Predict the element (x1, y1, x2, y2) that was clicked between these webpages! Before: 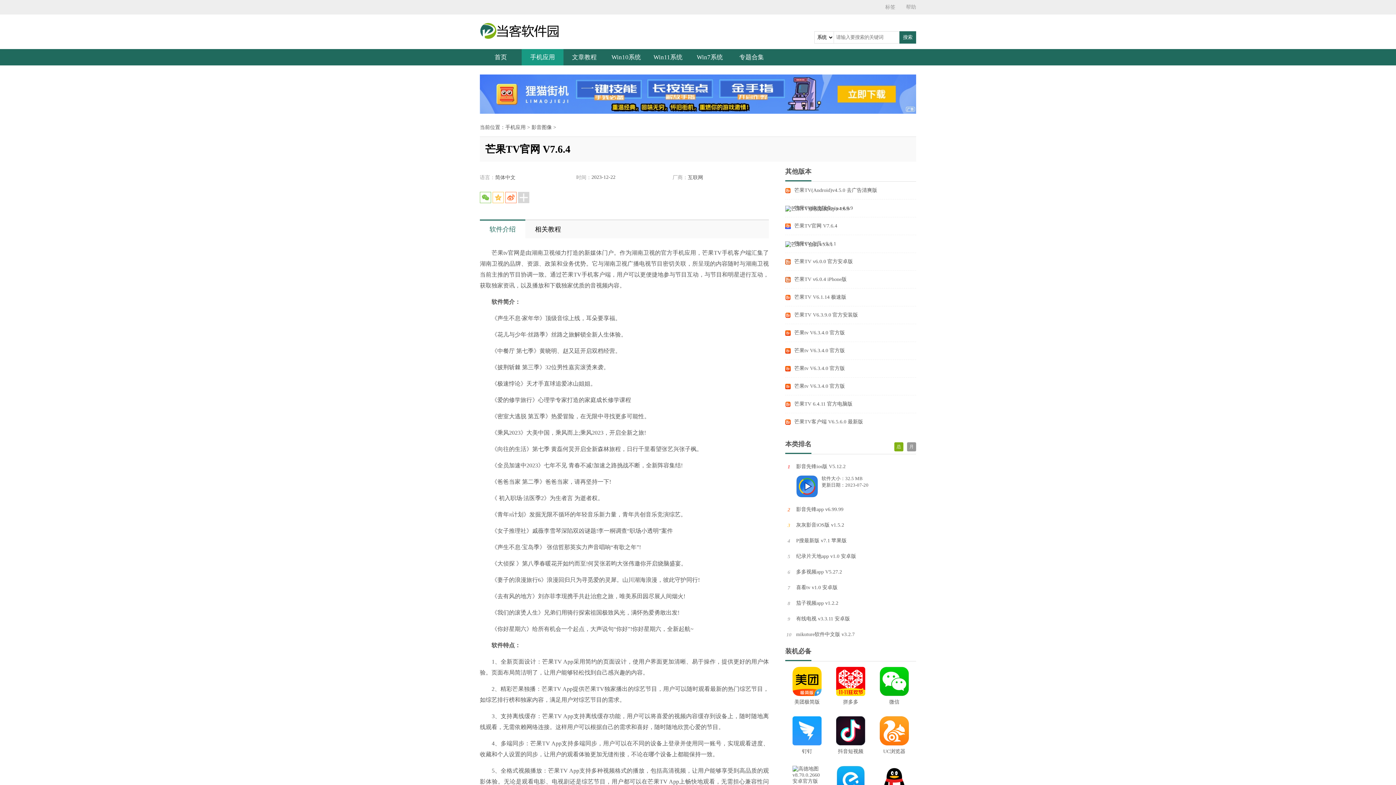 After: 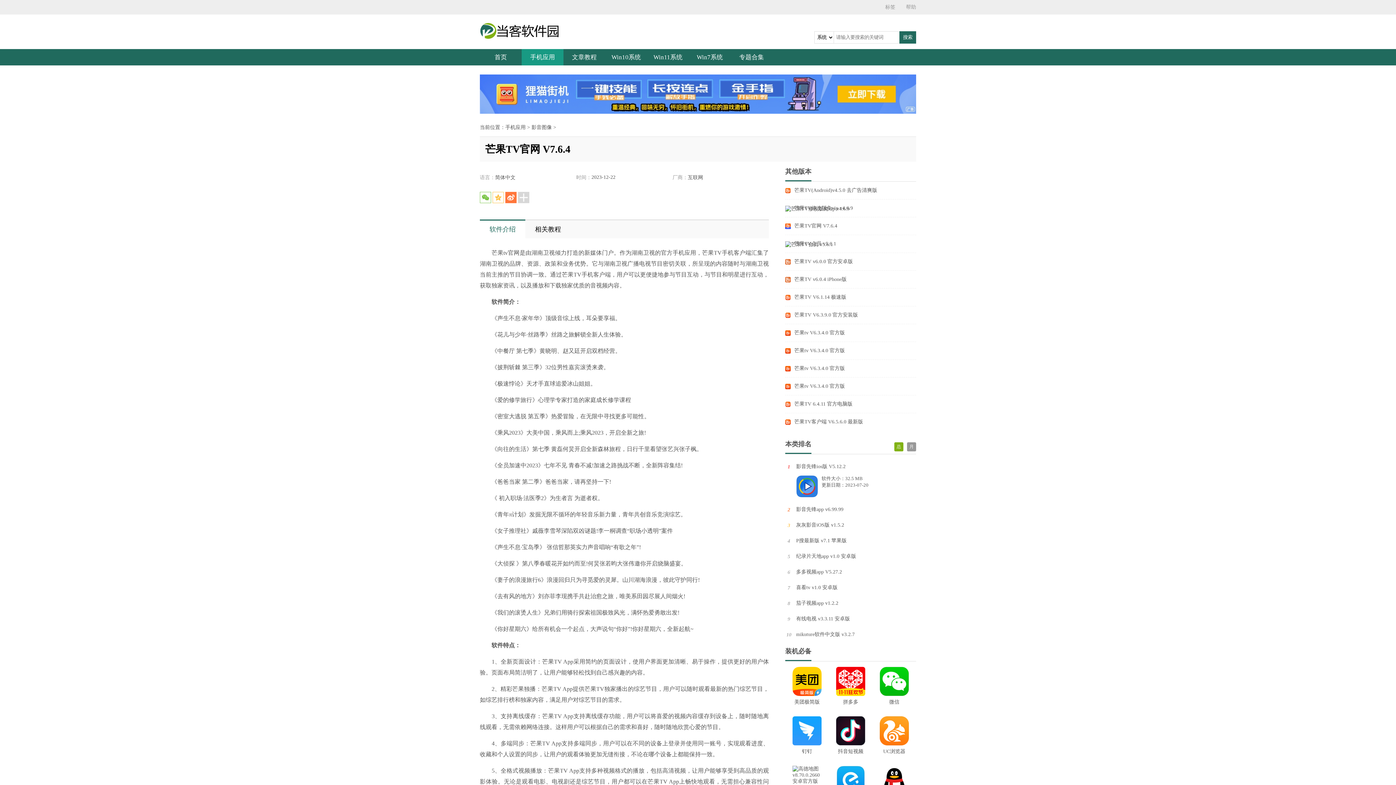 Action: bbox: (505, 192, 516, 203)